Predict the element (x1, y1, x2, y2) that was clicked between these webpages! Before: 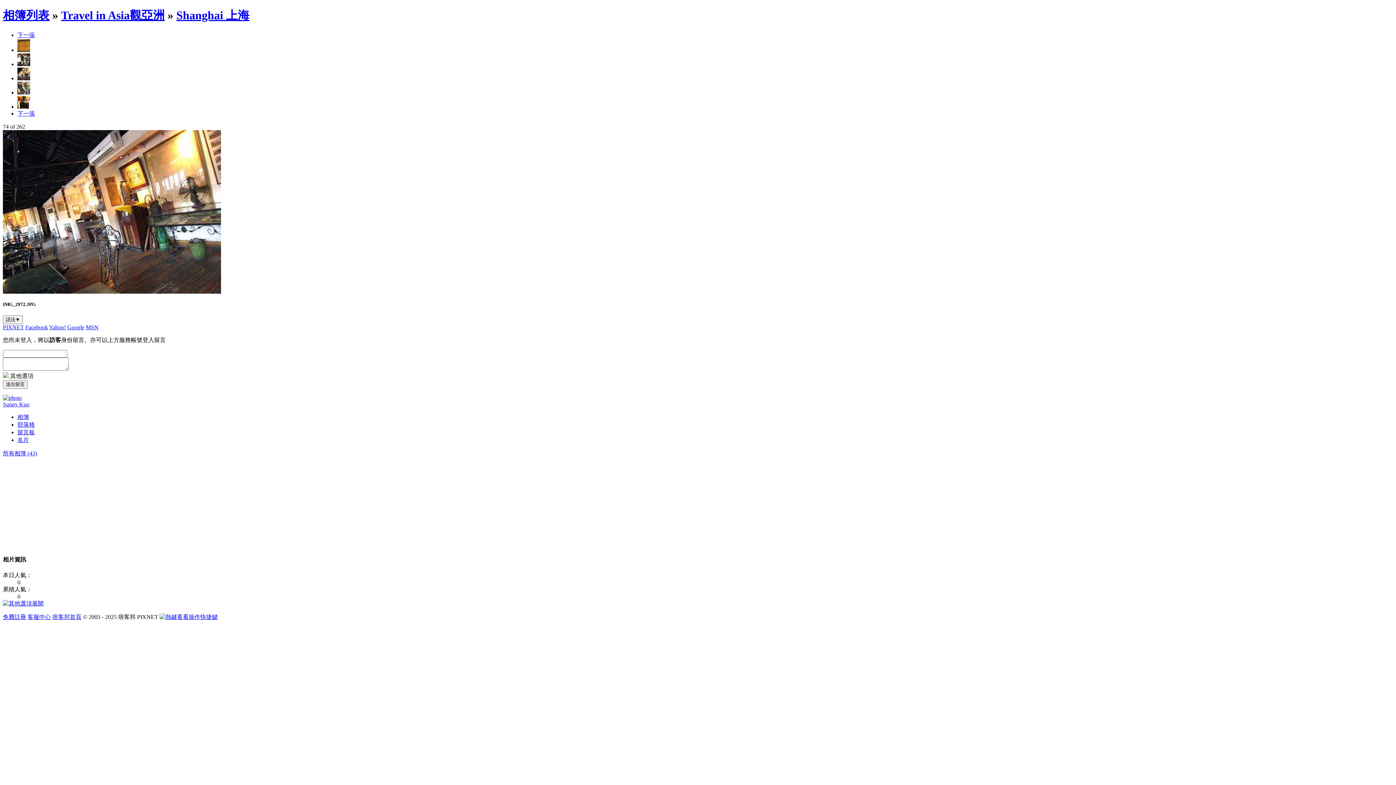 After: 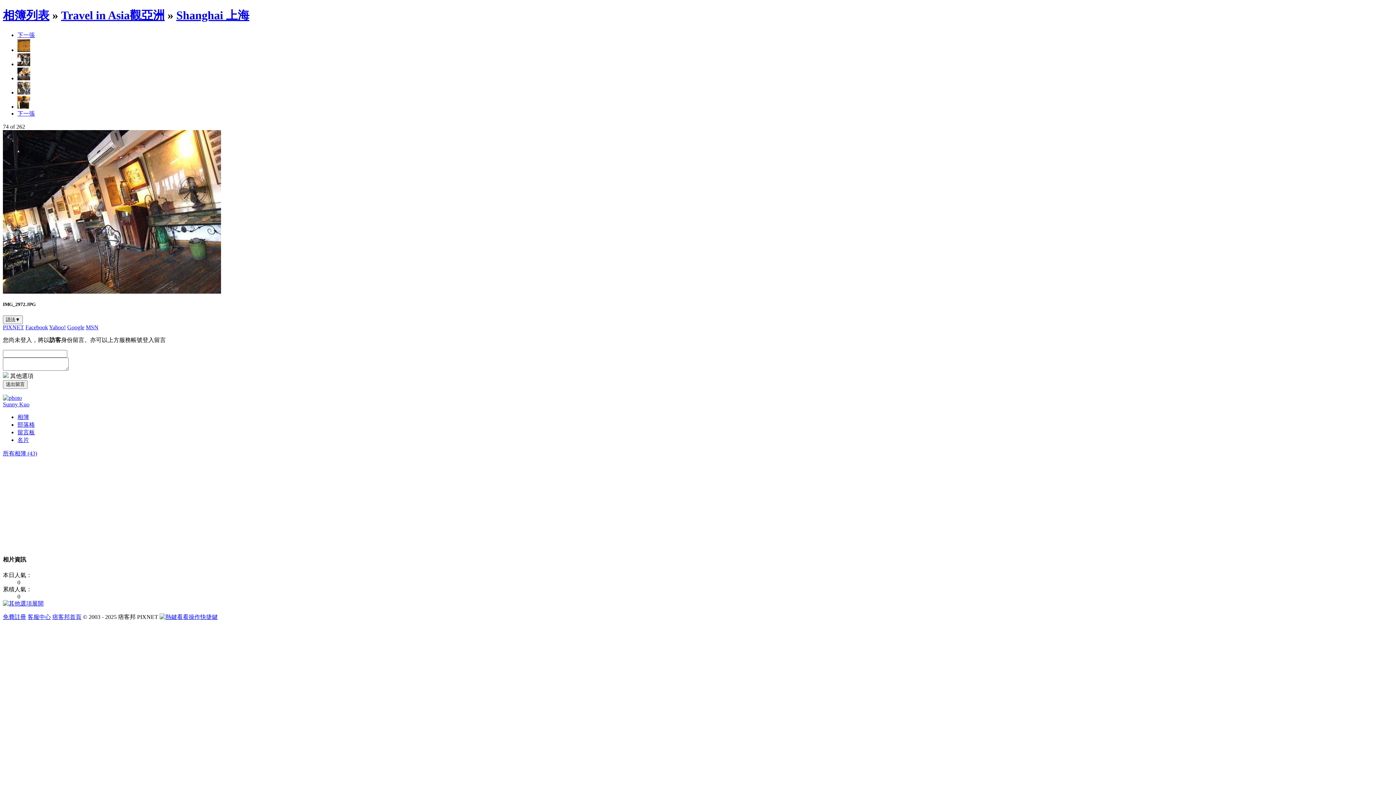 Action: label: 下一張 bbox: (17, 31, 34, 38)